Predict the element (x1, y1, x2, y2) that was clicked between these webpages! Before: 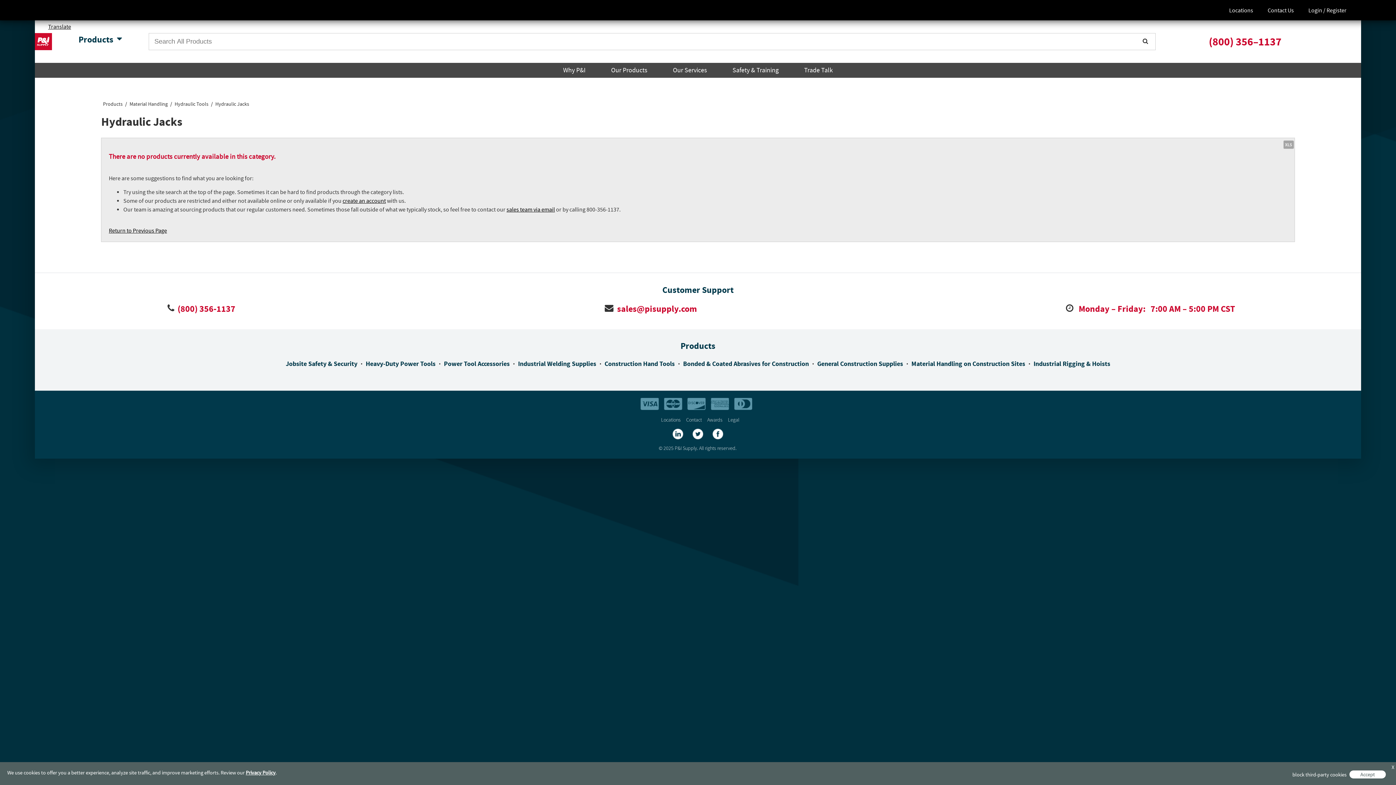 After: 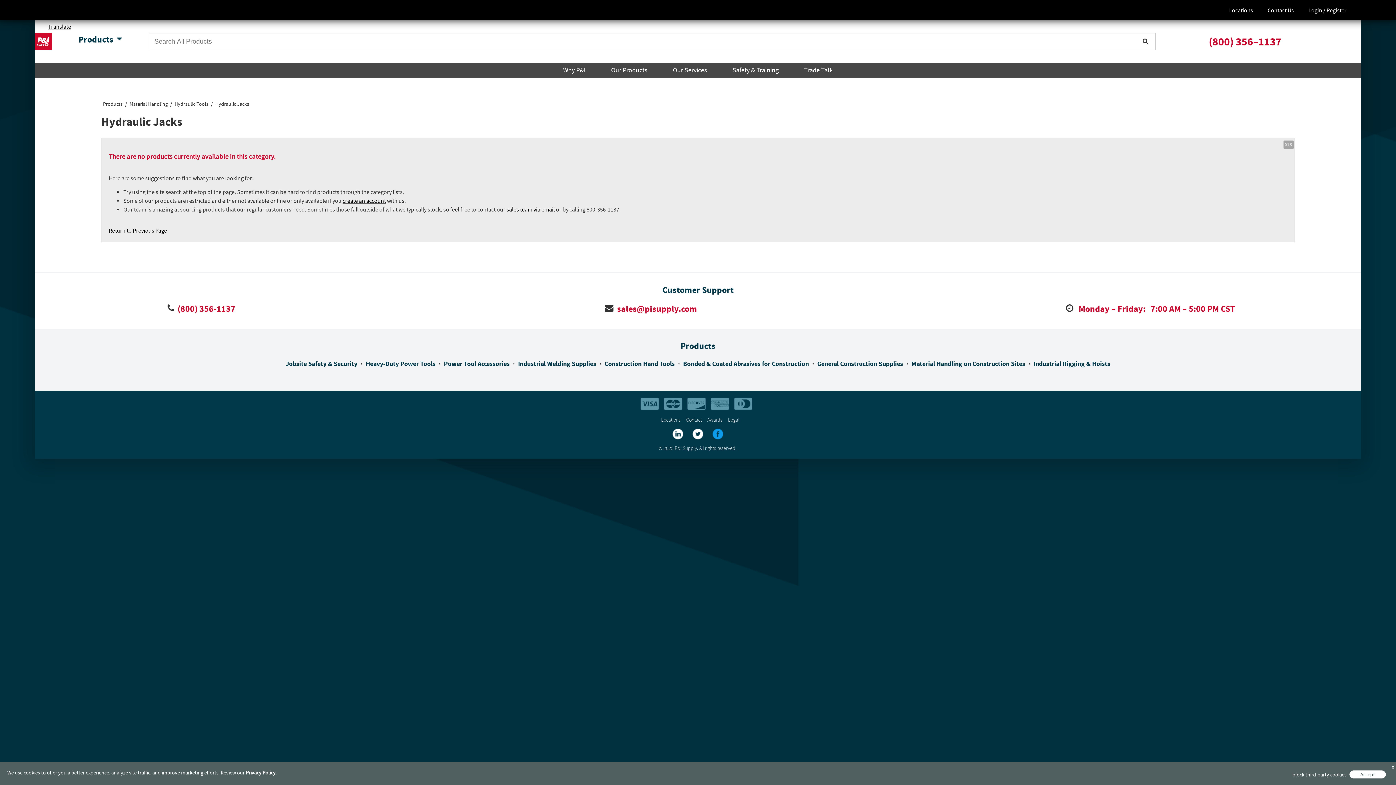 Action: bbox: (708, 430, 727, 437)